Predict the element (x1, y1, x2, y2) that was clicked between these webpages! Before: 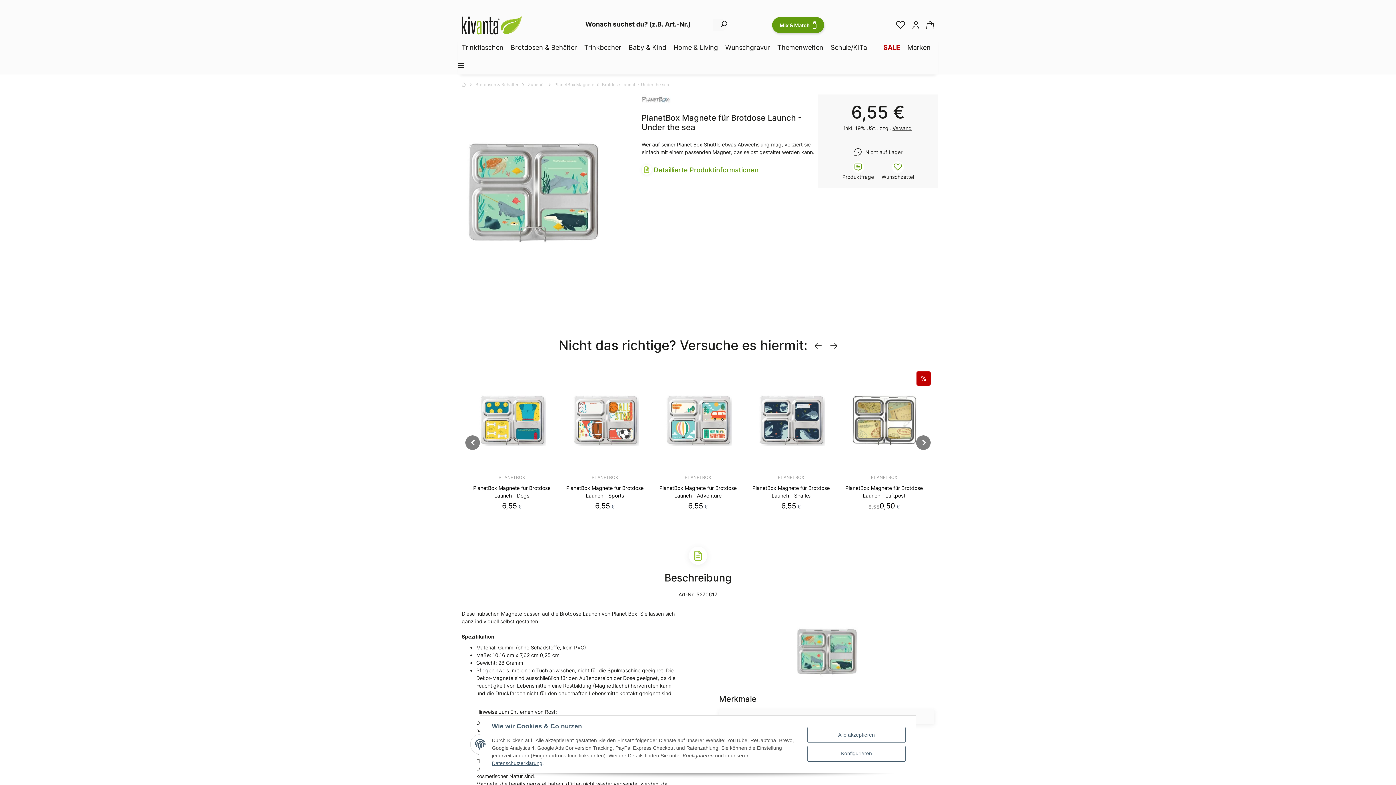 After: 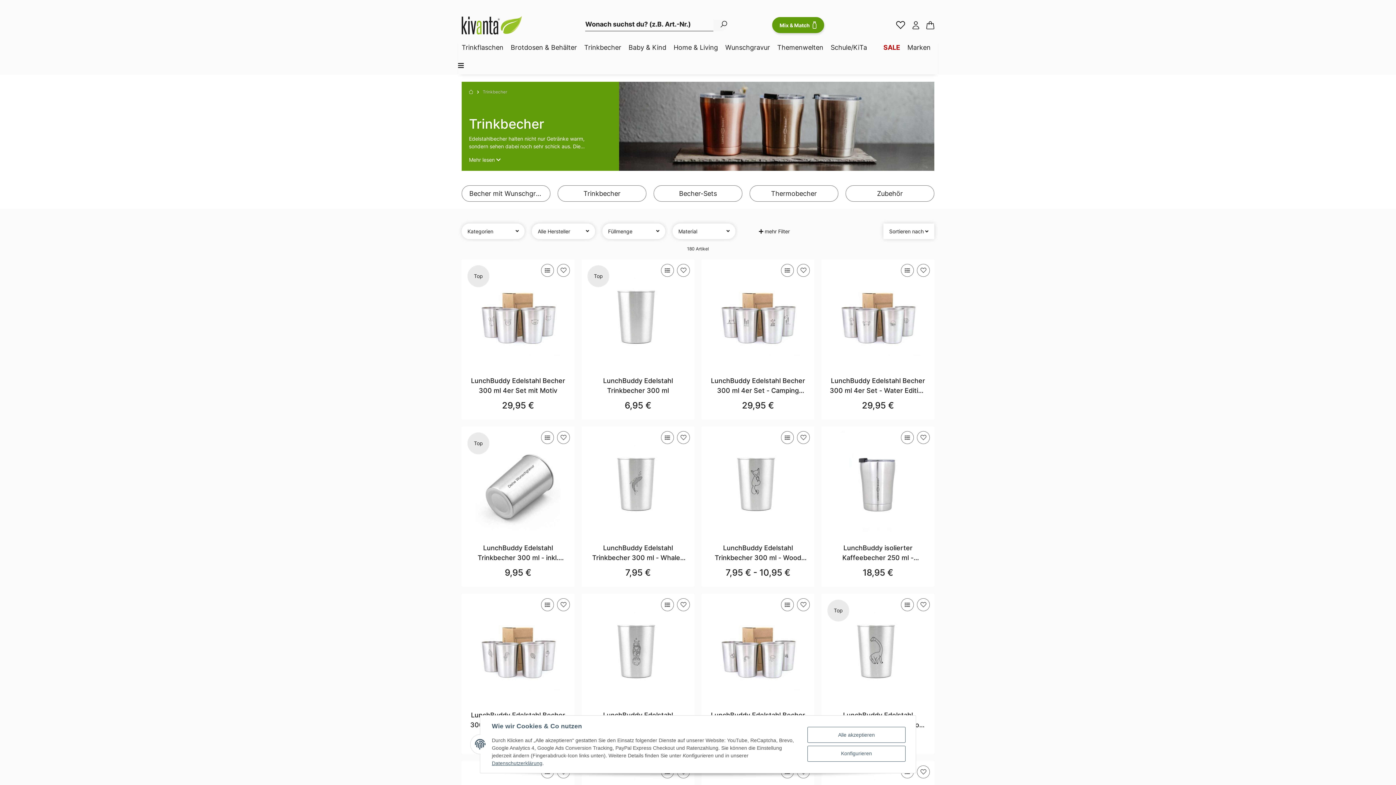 Action: label: Trinkbecher bbox: (584, 38, 628, 56)